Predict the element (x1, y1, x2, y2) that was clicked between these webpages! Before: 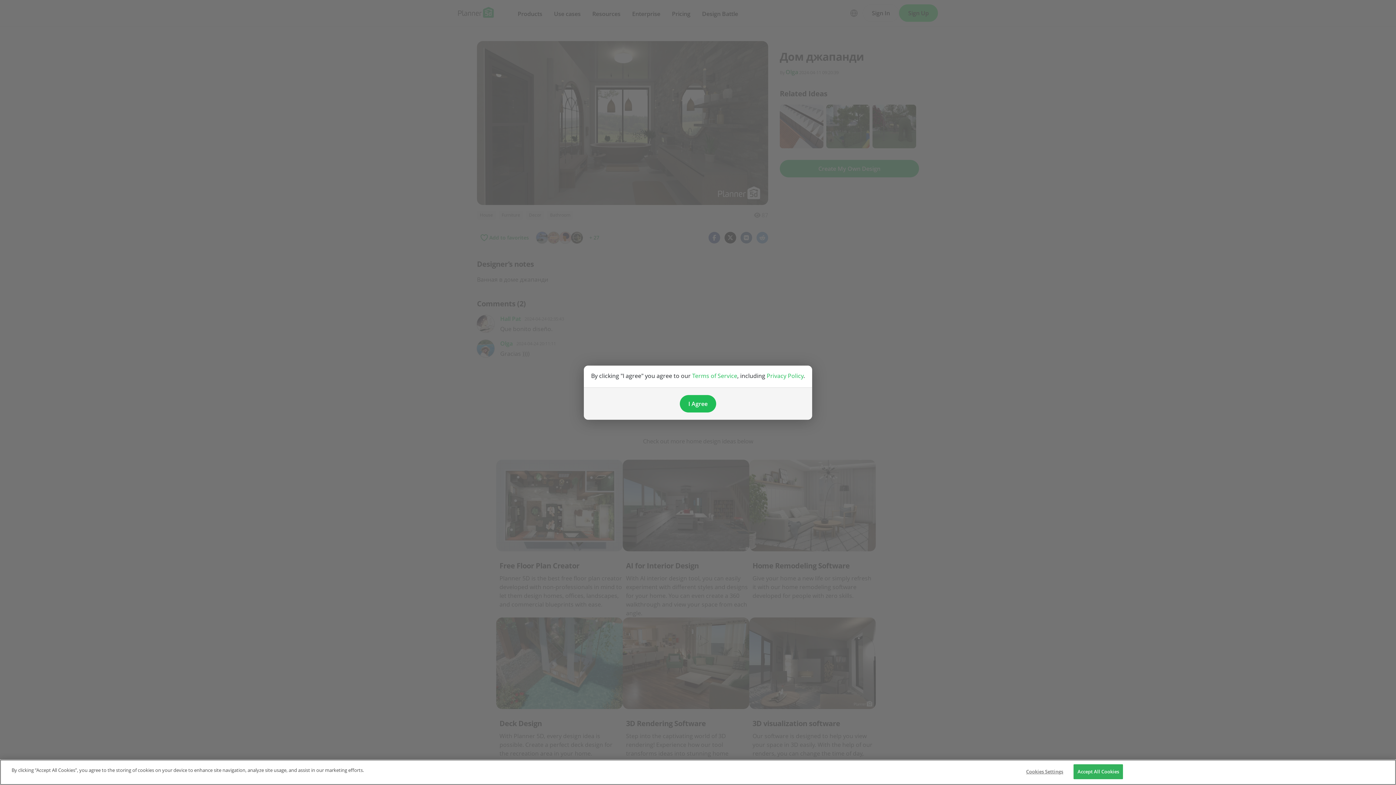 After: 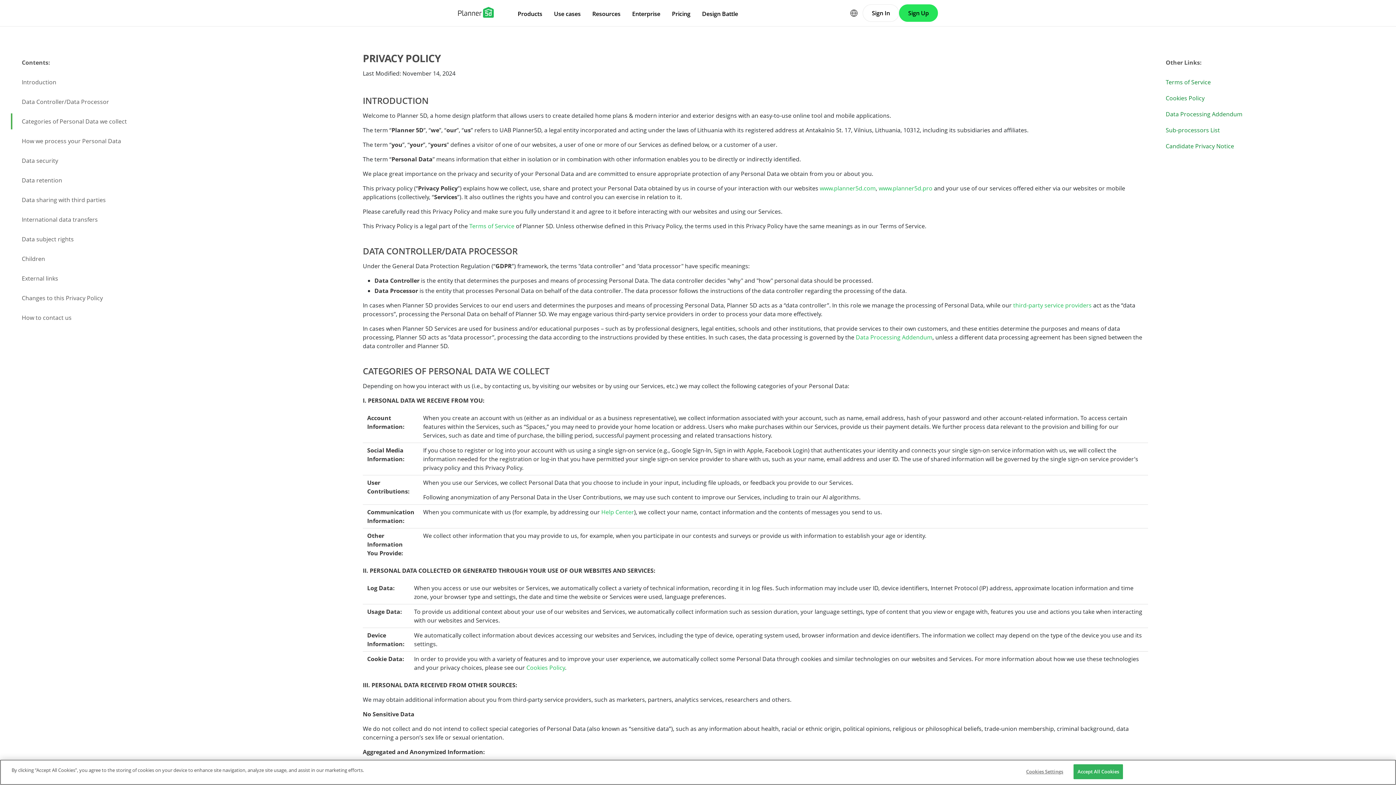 Action: label: Privacy Policy bbox: (766, 371, 803, 379)